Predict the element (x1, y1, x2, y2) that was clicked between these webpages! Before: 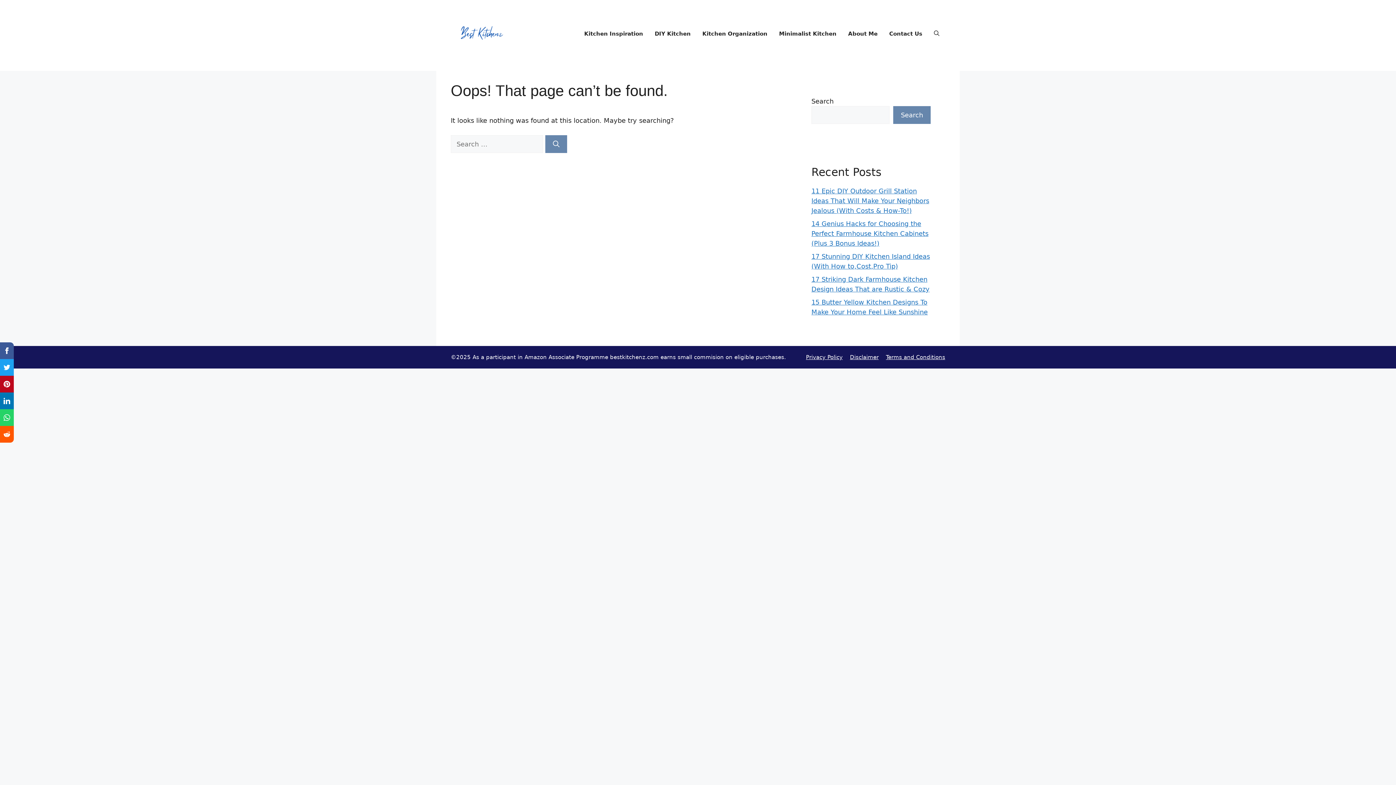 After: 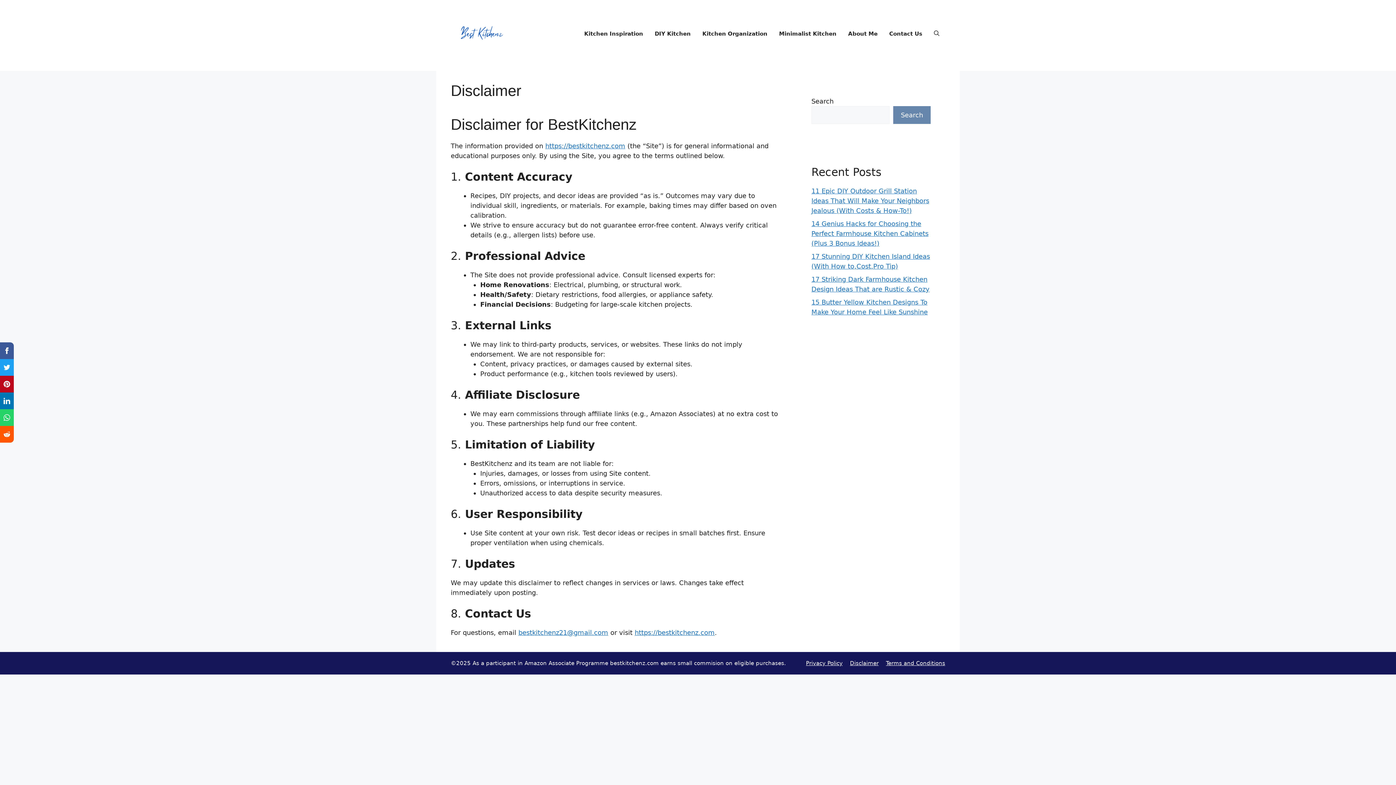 Action: label: Disclaimer bbox: (850, 354, 878, 360)